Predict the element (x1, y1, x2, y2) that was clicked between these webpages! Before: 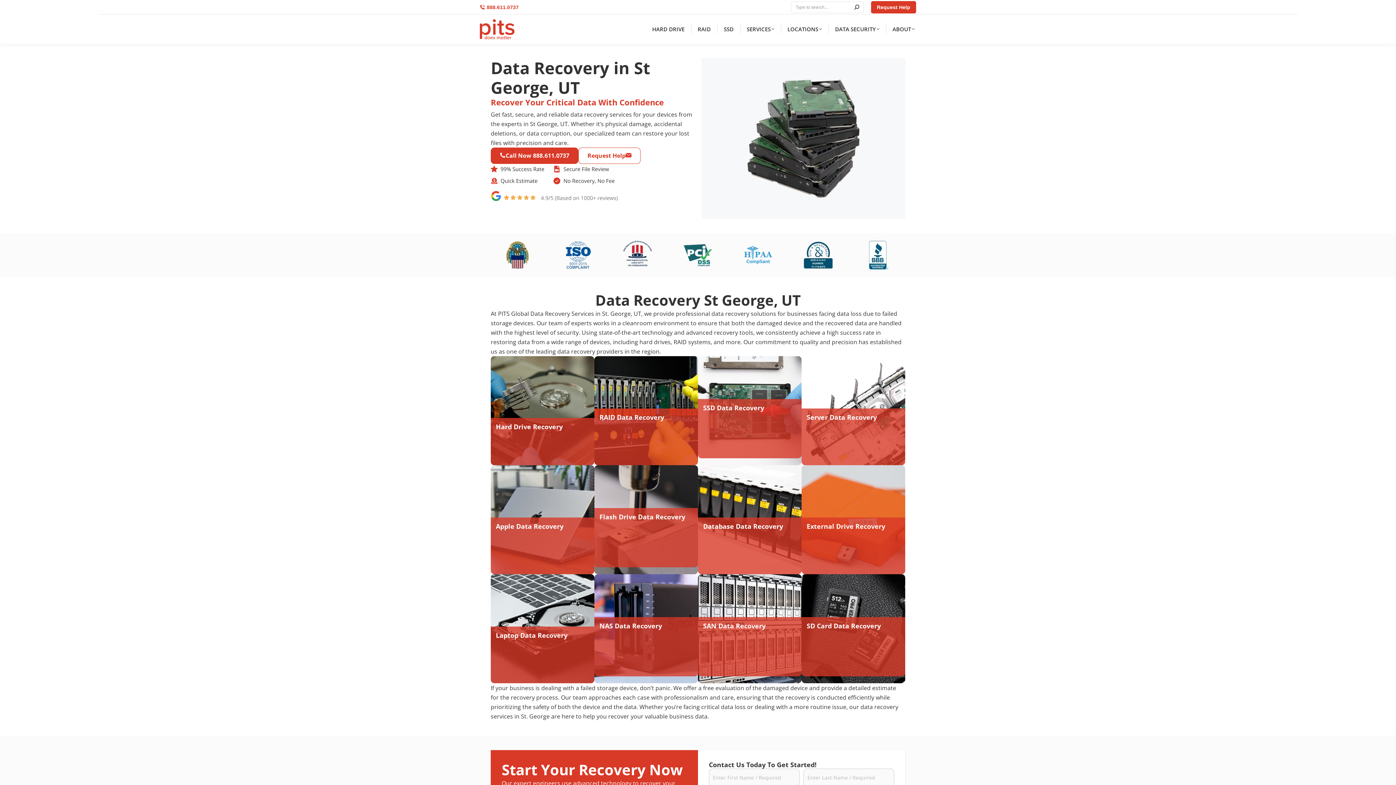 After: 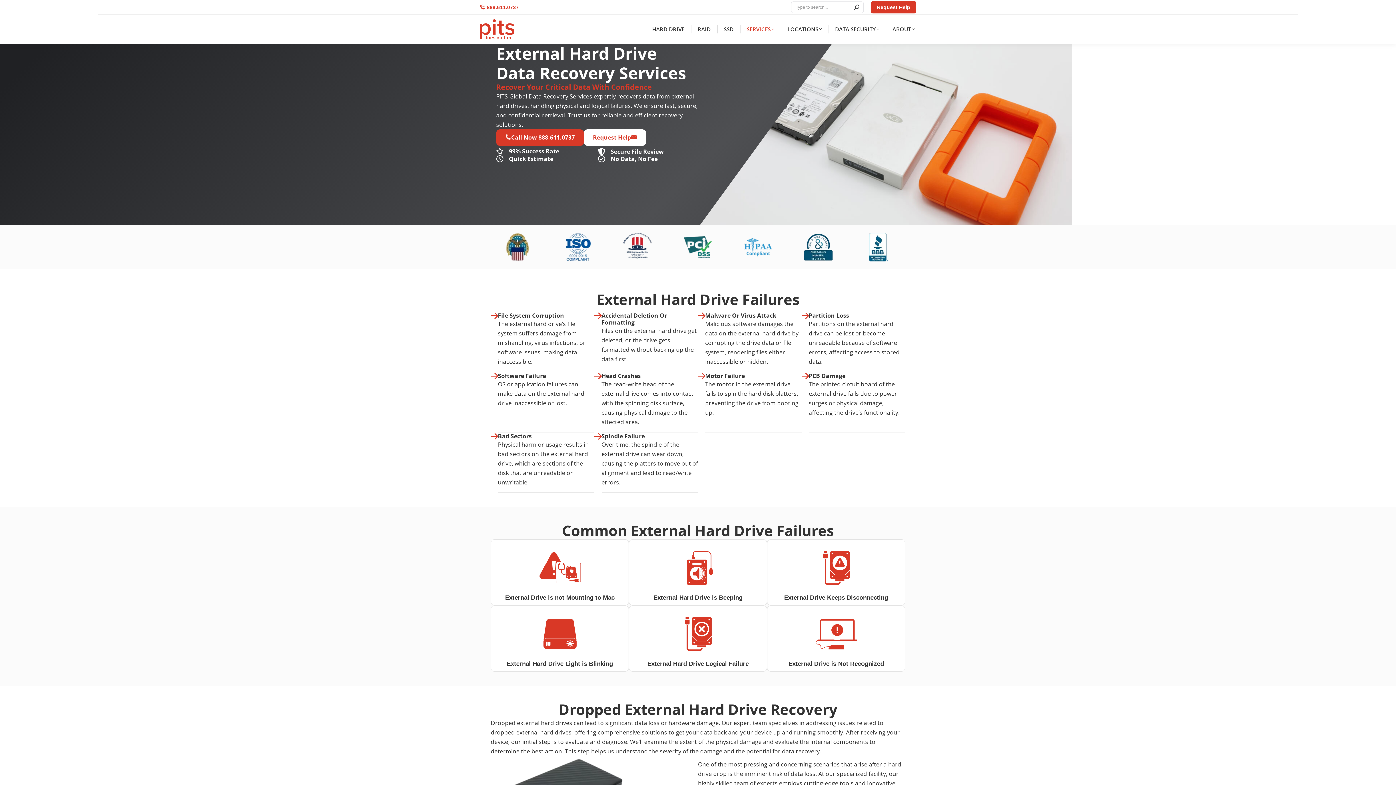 Action: label: External Drive Recovery

Recover data from external HDDs/SSDs—water damage, firmware issues, or accidental formatting. Certified tools + 24/7 emergency service. bbox: (801, 465, 905, 574)